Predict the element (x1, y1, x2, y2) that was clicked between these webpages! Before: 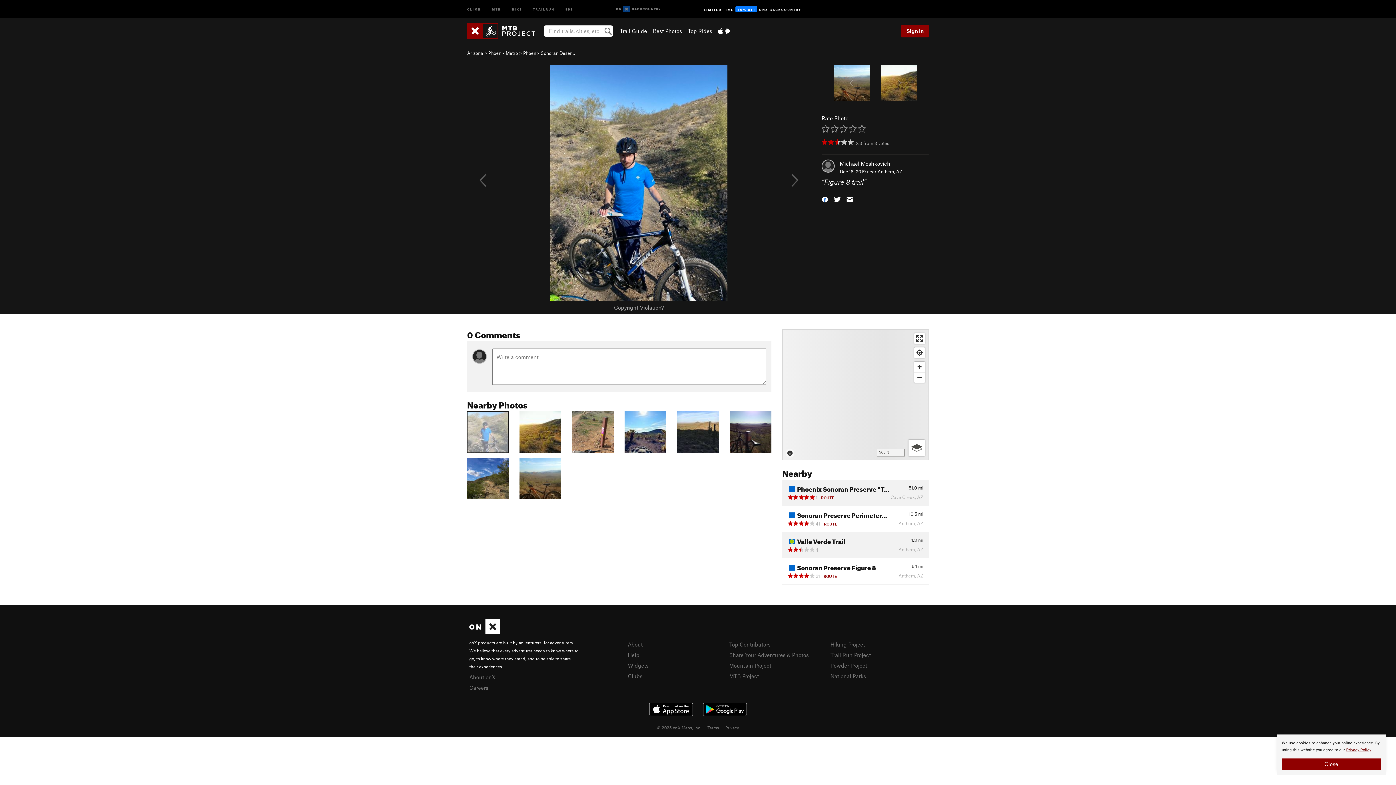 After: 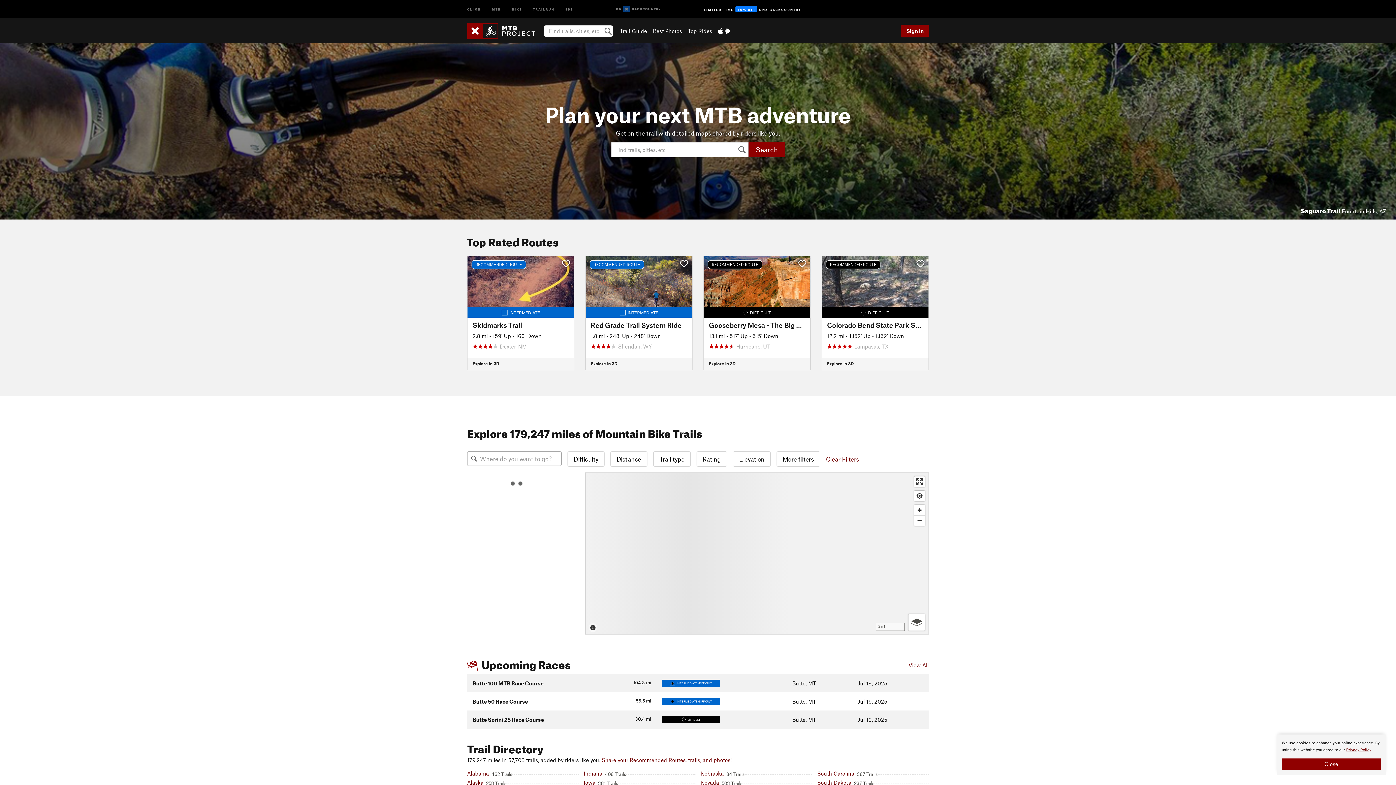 Action: label: MTB bbox: (486, 0, 506, 17)